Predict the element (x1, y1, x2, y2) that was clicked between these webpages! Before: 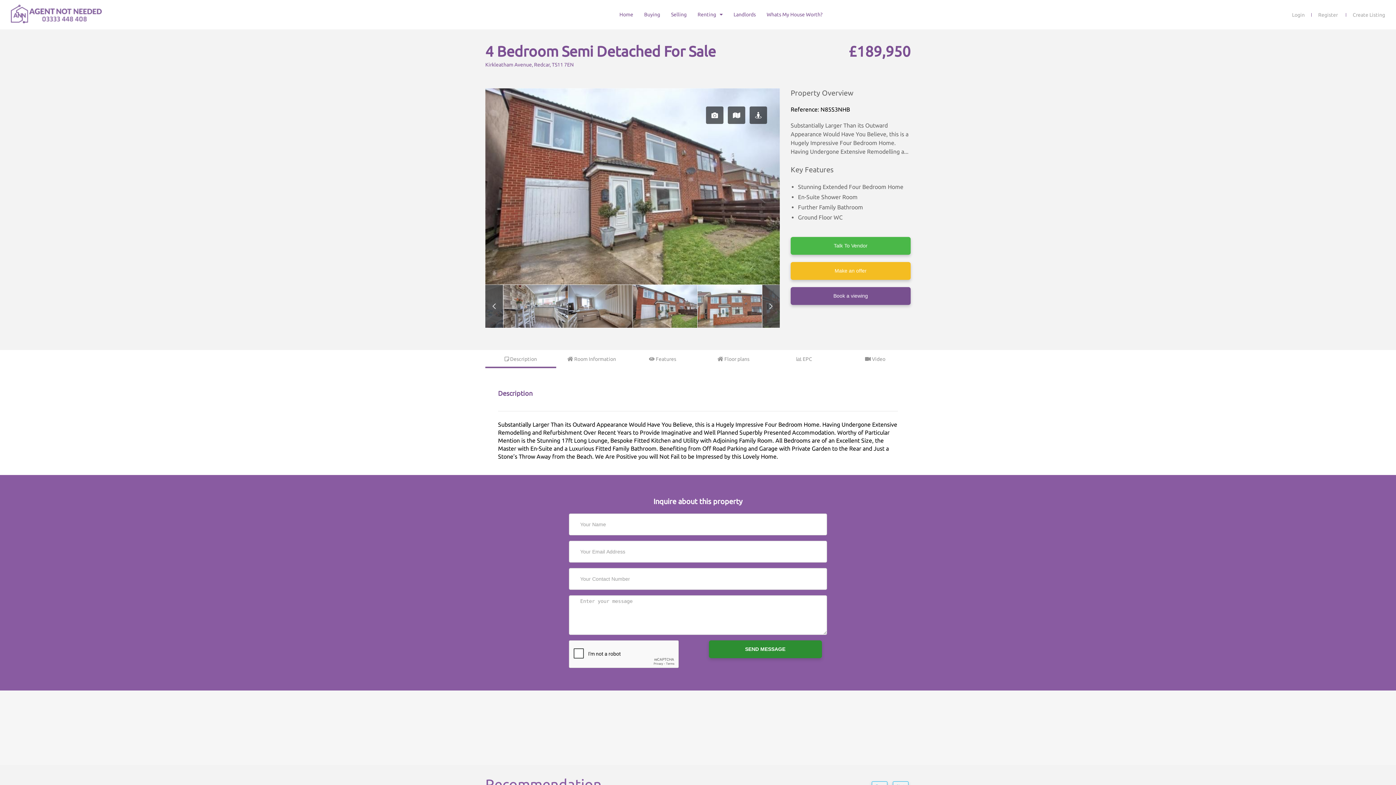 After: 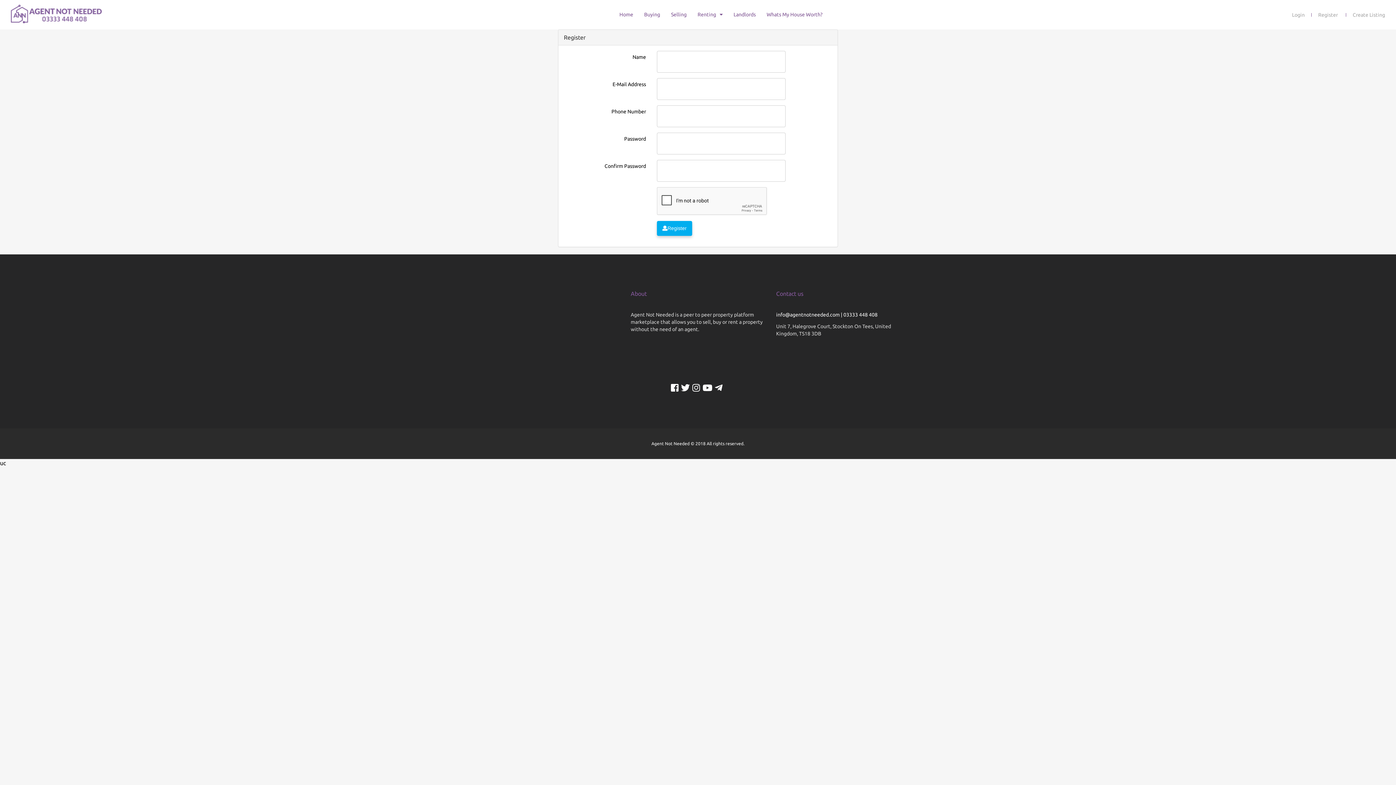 Action: bbox: (1311, 4, 1338, 25) label: Register